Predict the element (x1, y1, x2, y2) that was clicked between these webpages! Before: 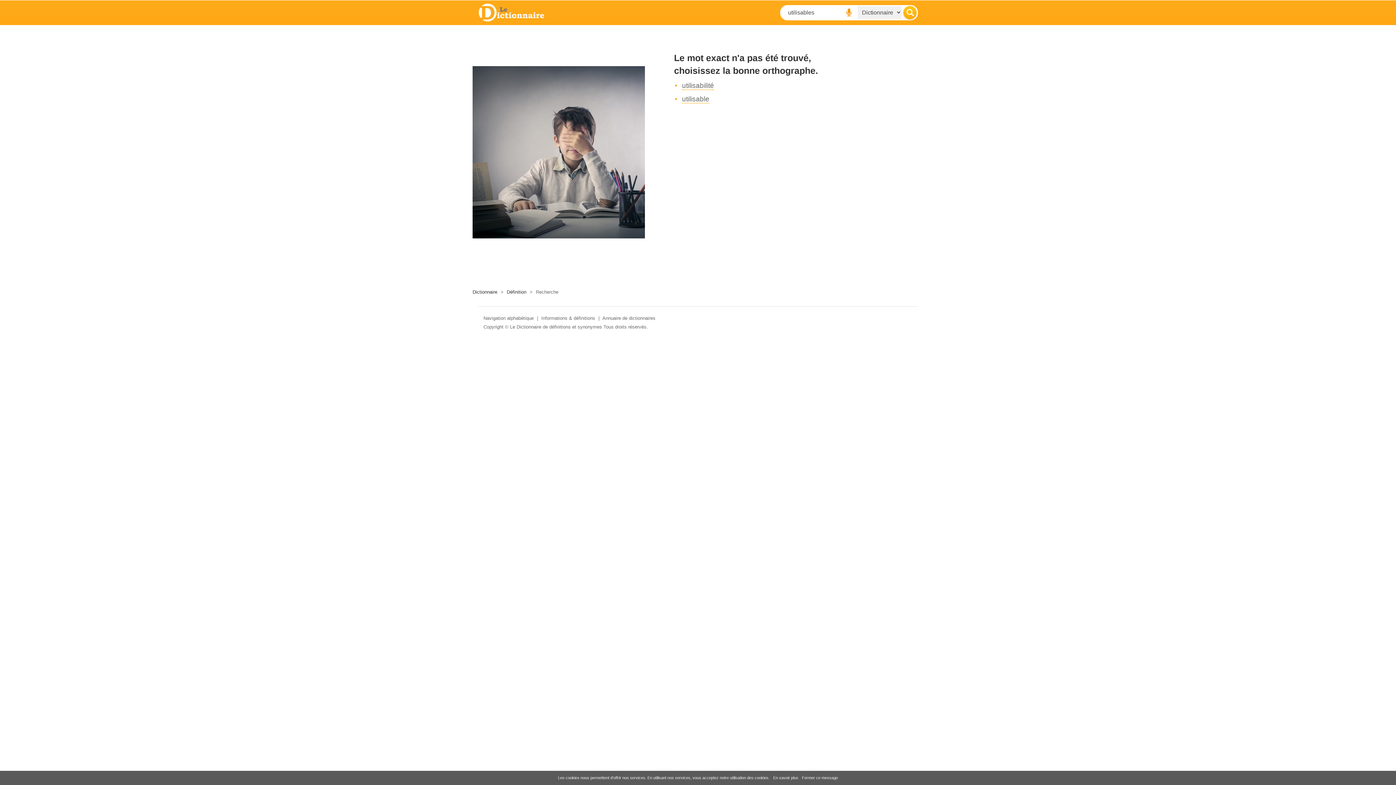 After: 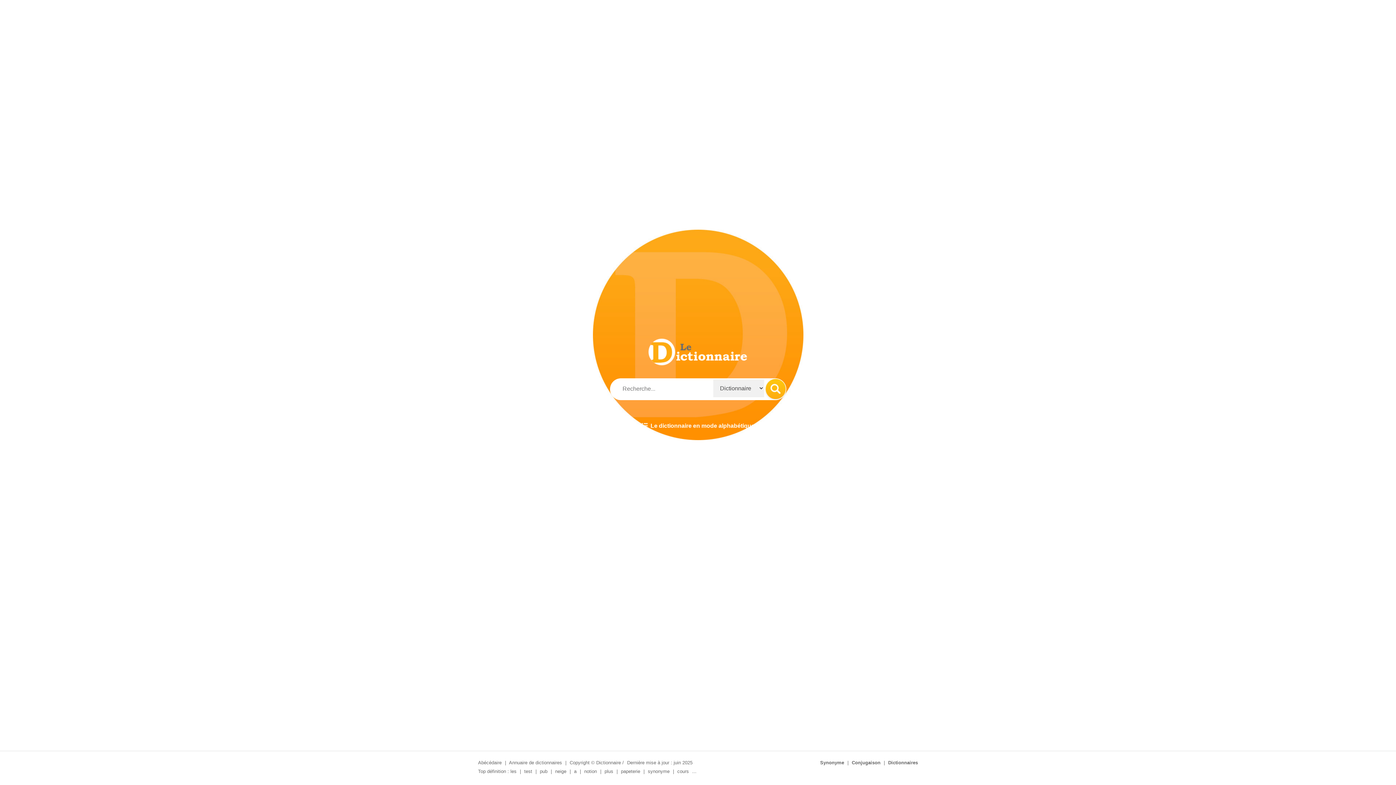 Action: bbox: (510, 324, 602, 329) label: Le Dictionnaire de définitions et synonymes